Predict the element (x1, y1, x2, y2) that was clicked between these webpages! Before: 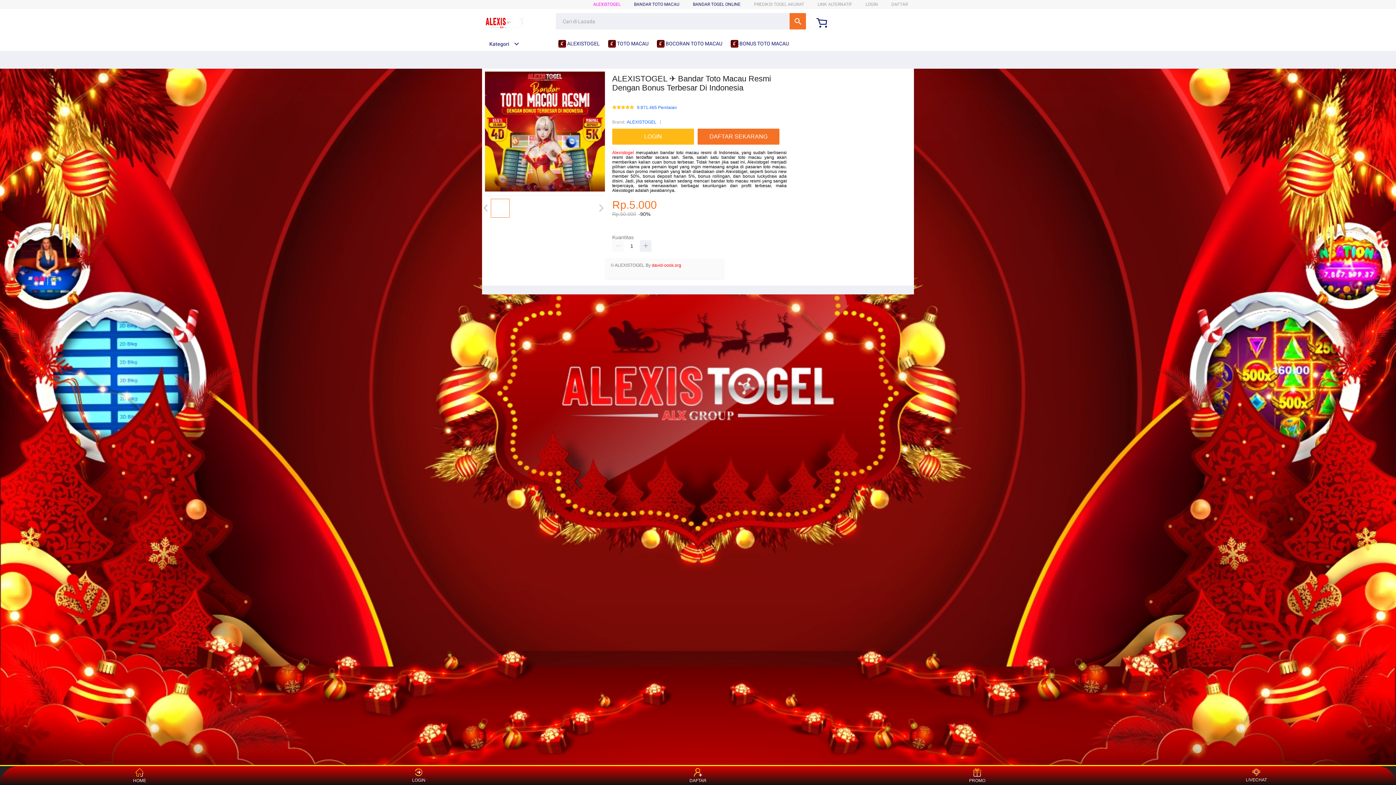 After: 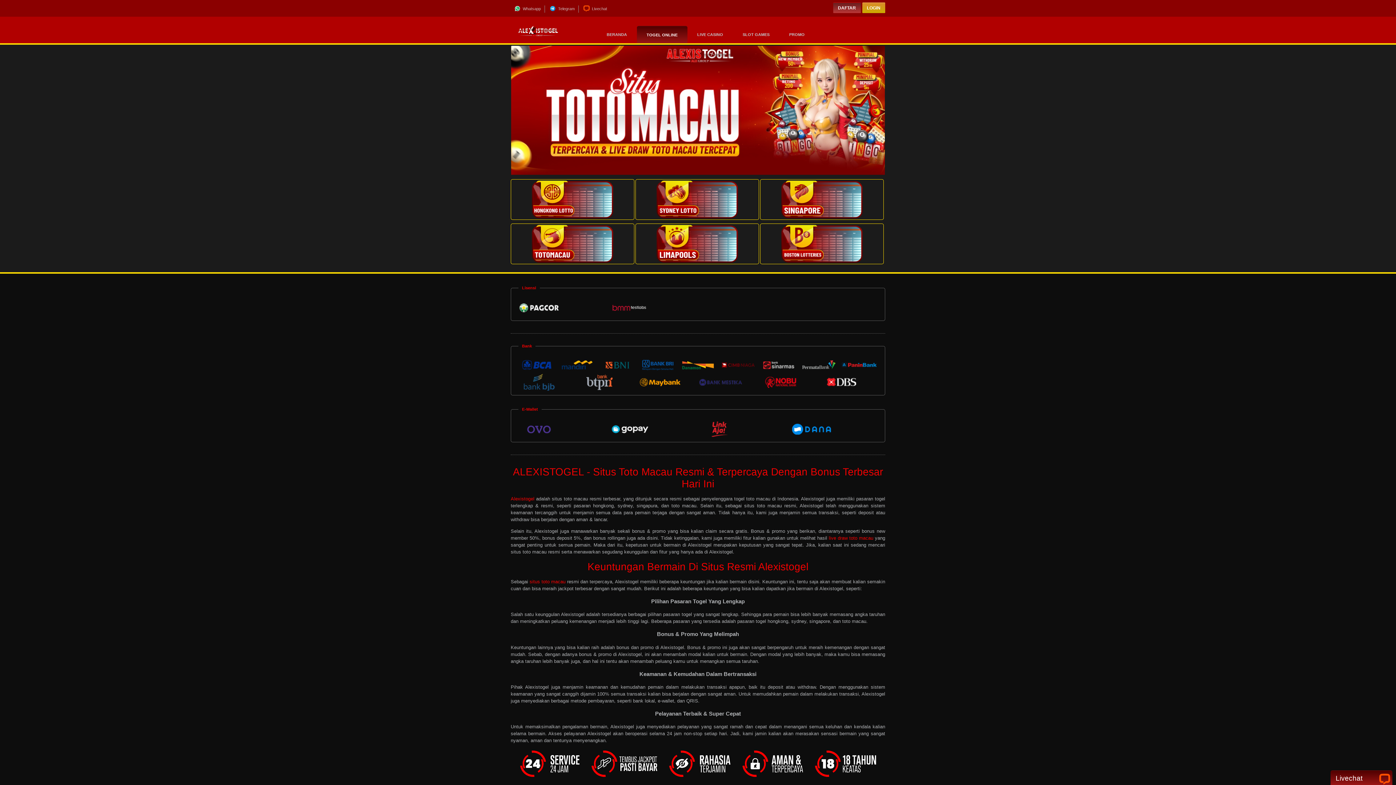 Action: label:  TOTO MACAU bbox: (608, 36, 652, 50)